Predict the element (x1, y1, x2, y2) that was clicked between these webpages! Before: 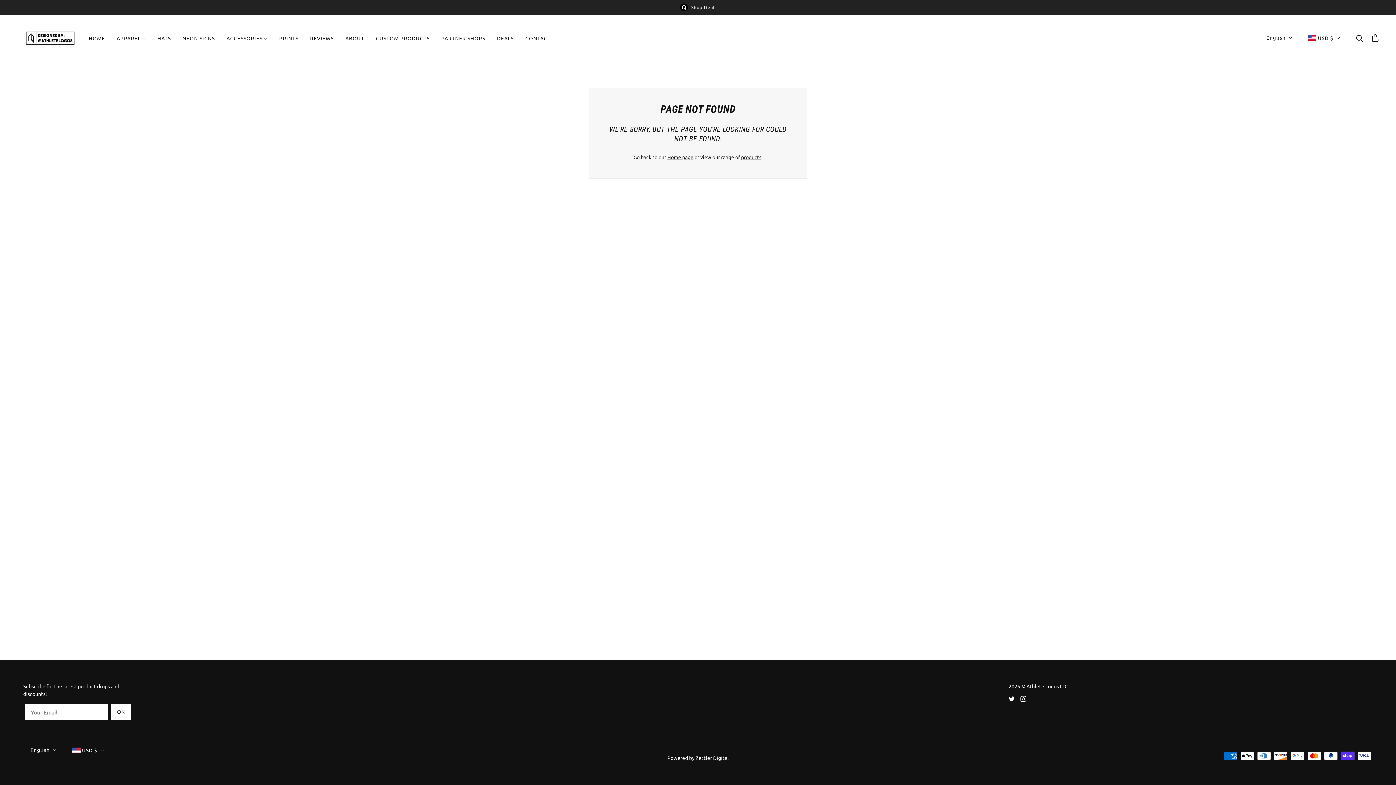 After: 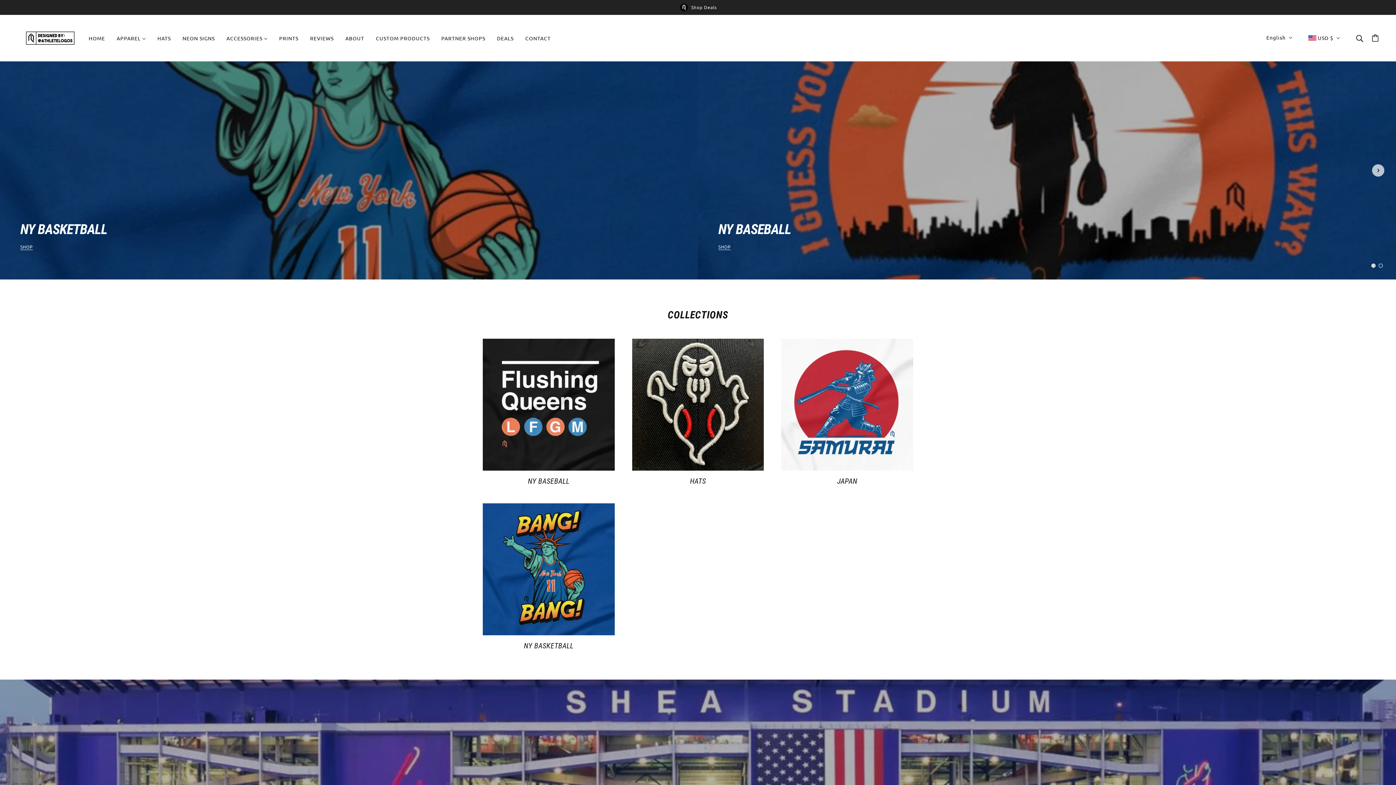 Action: label: Home page bbox: (667, 153, 693, 160)